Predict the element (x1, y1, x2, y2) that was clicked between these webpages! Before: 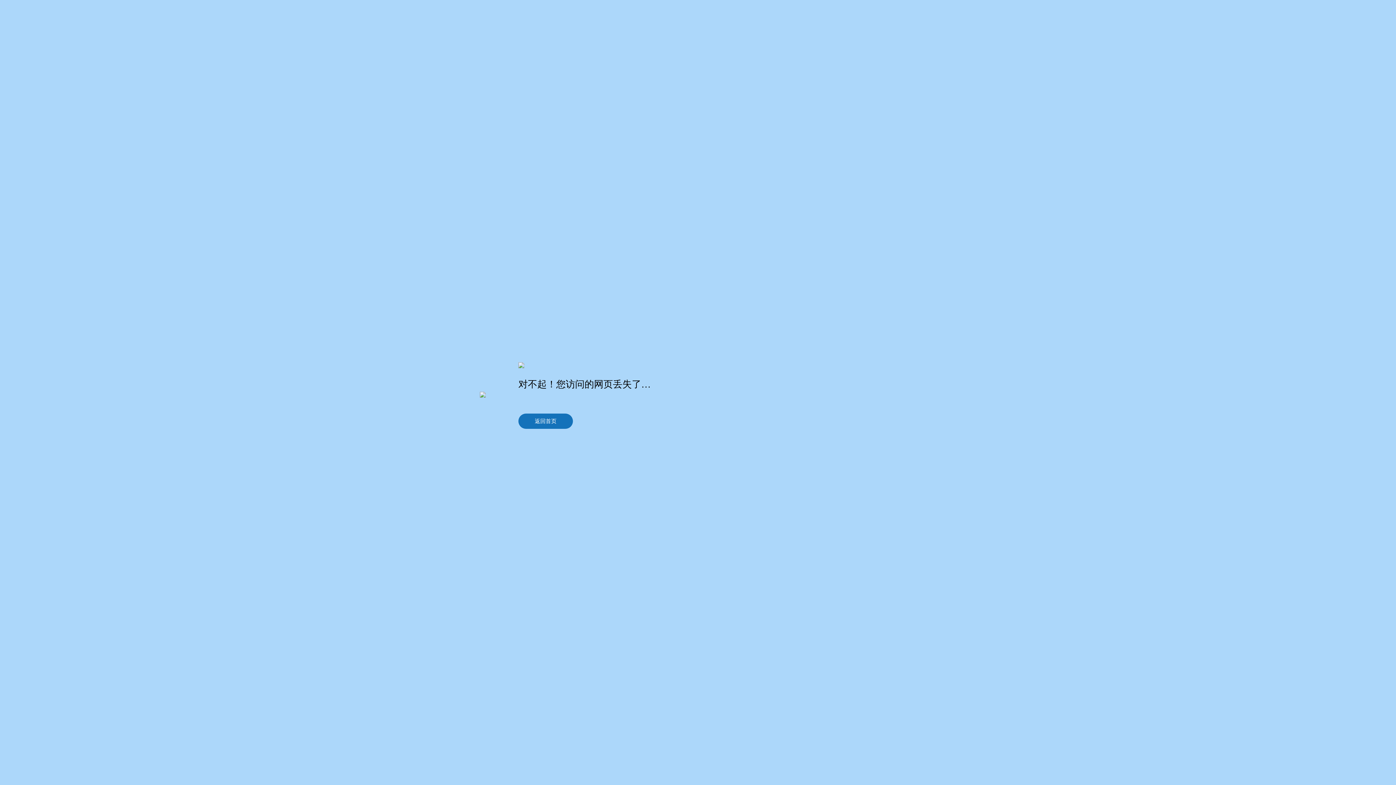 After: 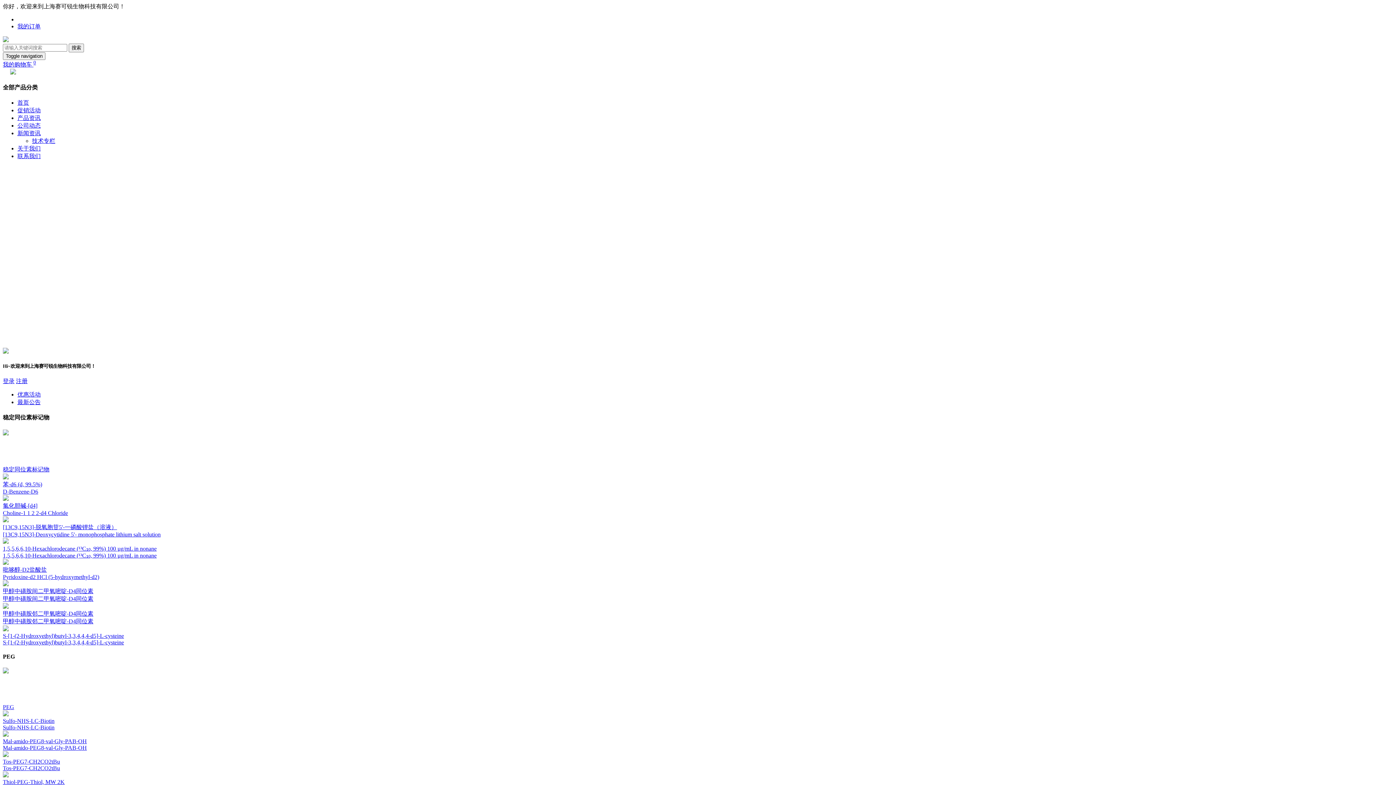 Action: bbox: (518, 413, 573, 428) label: 返回首页